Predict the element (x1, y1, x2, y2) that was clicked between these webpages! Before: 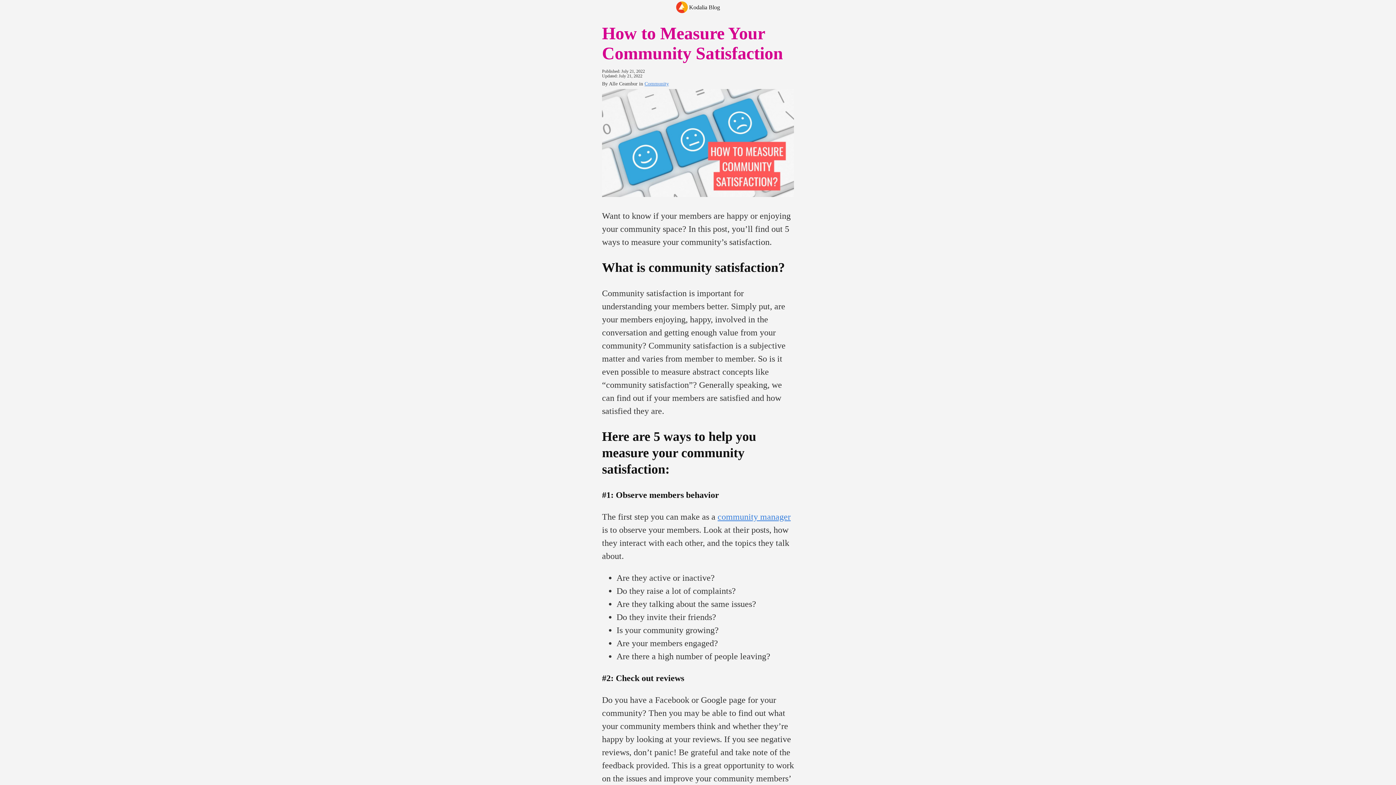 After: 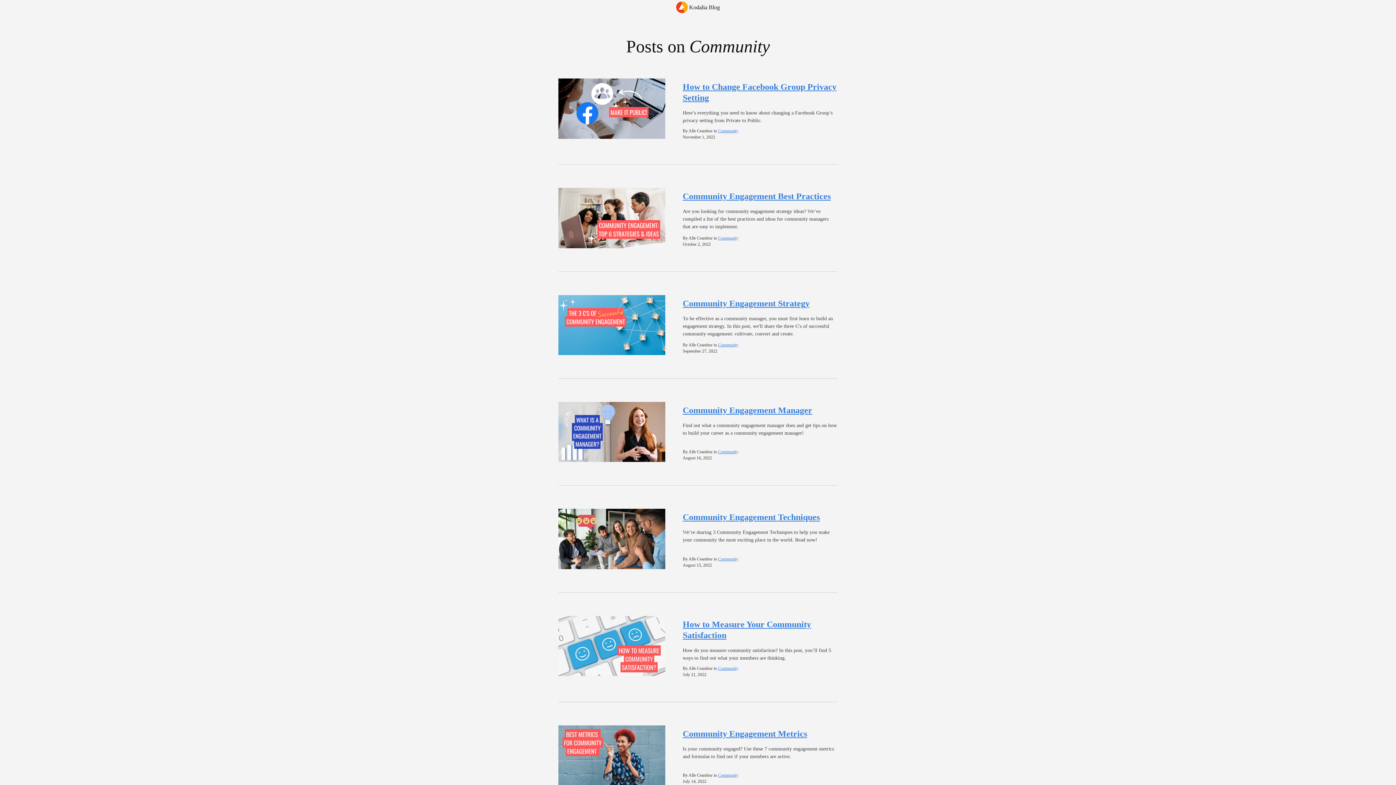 Action: label: Community bbox: (644, 81, 669, 86)